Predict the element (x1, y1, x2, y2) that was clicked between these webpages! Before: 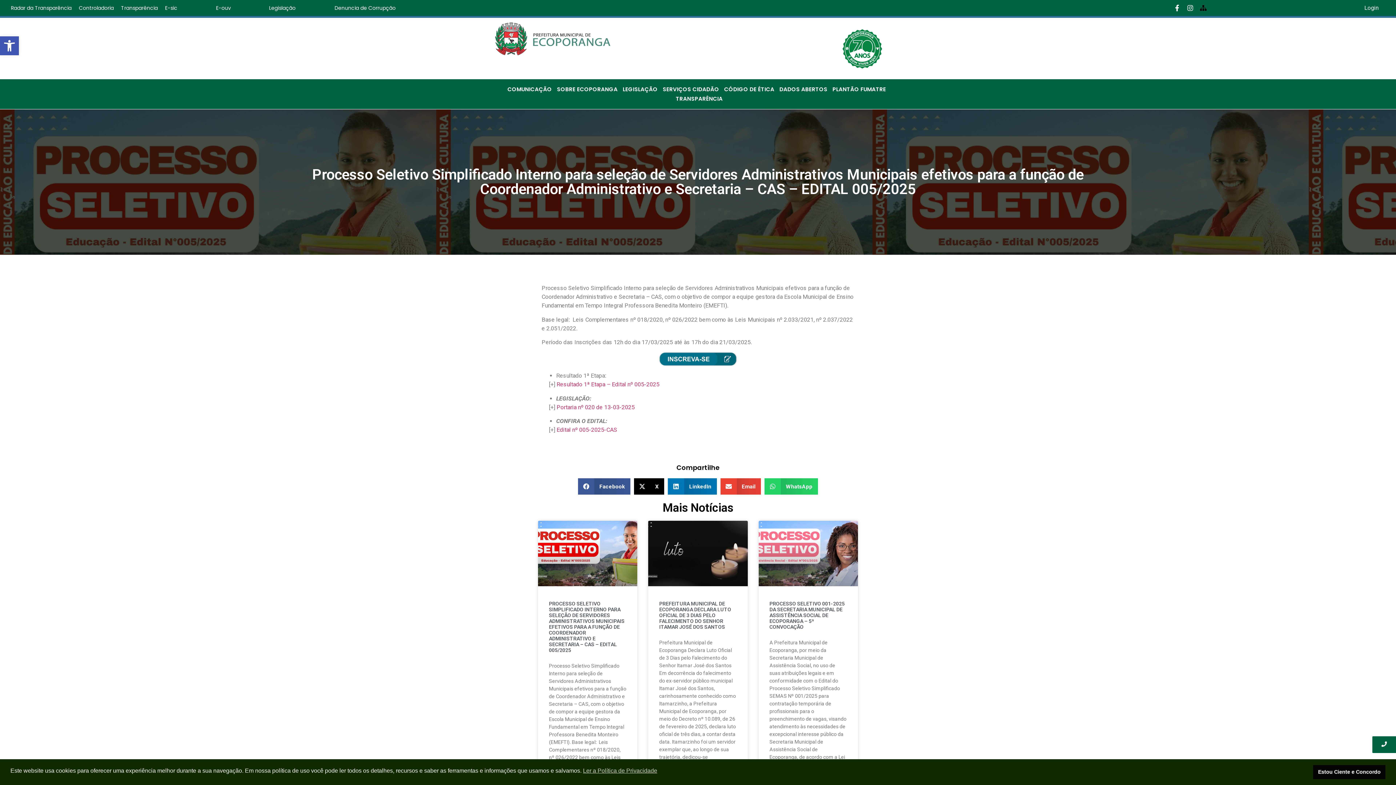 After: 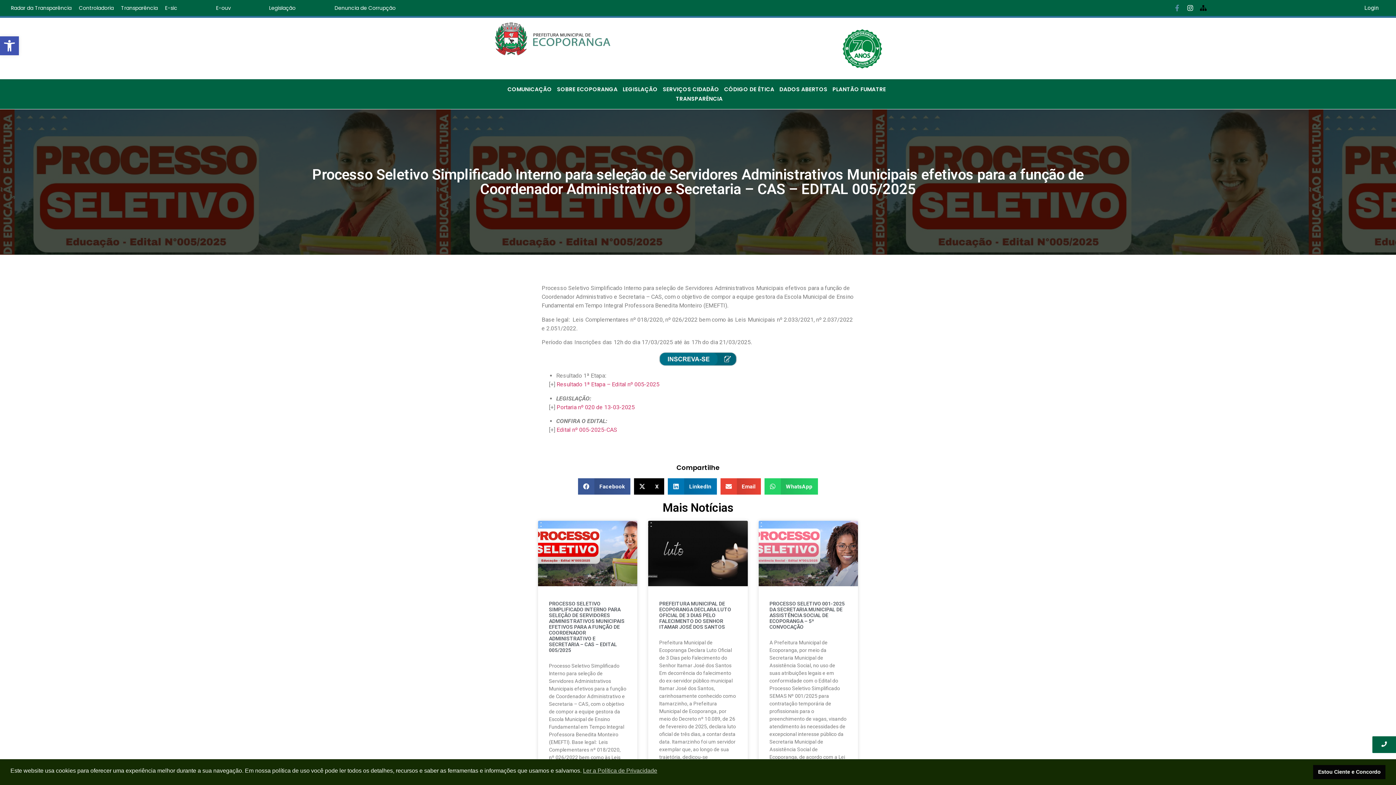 Action: label: Facebook-f bbox: (1174, 4, 1180, 11)